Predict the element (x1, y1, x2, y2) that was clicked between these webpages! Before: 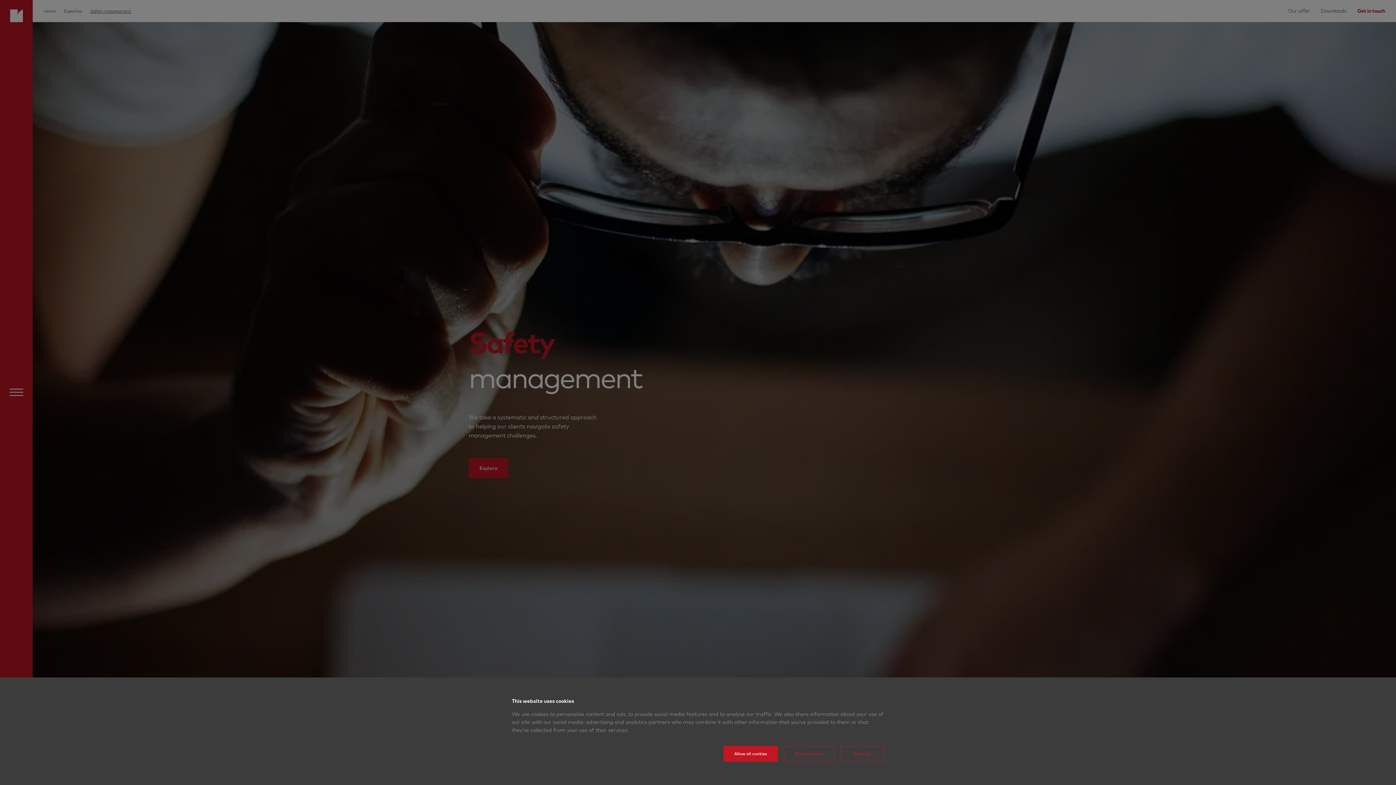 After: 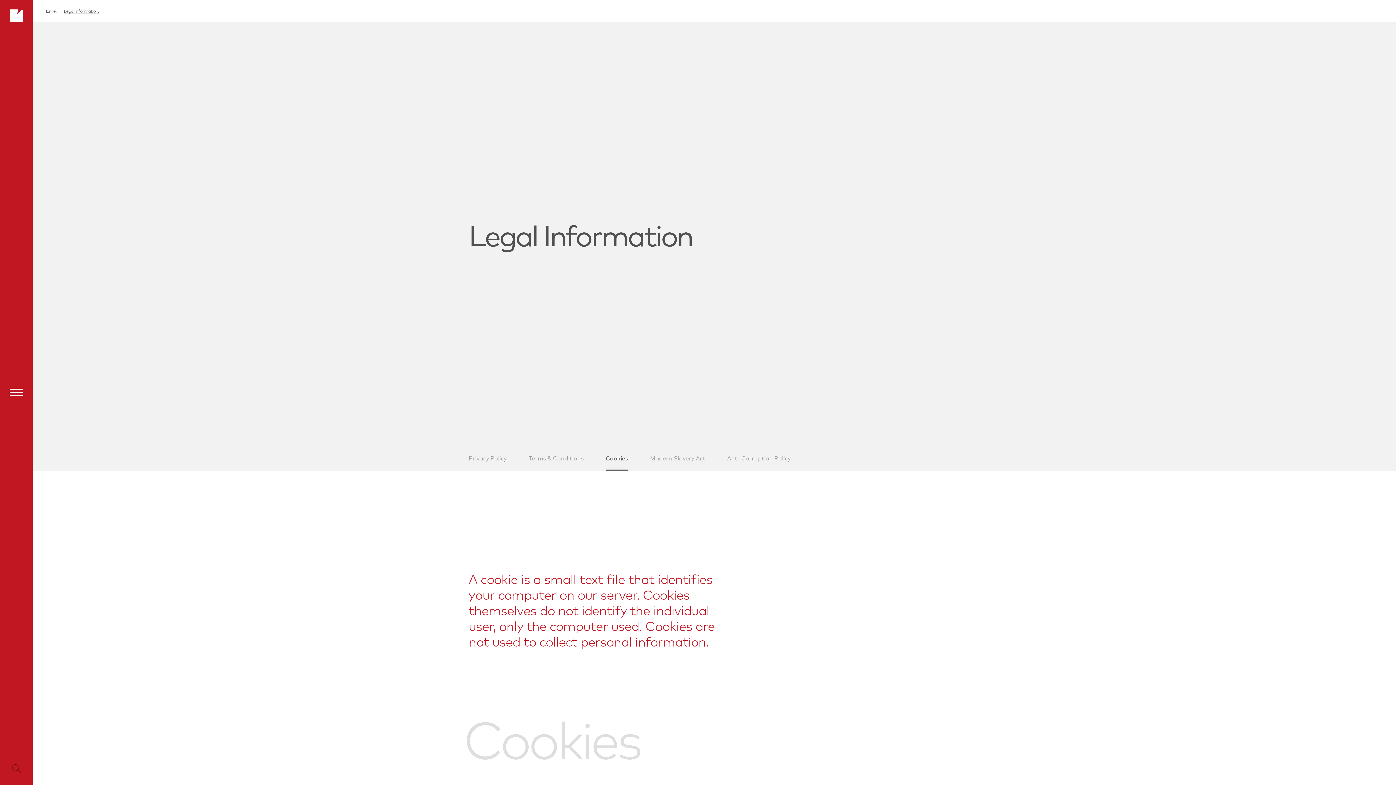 Action: label: Settings bbox: (840, 746, 884, 762)